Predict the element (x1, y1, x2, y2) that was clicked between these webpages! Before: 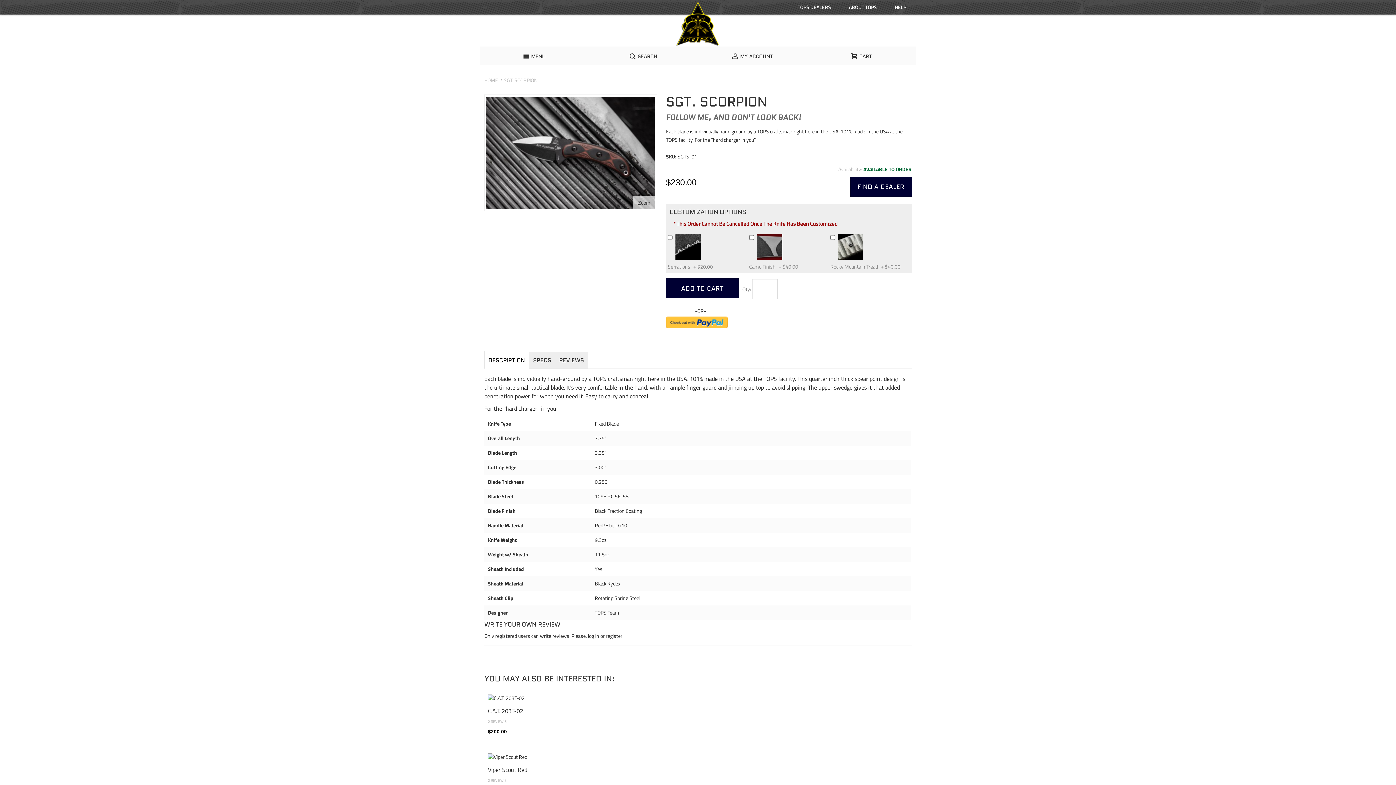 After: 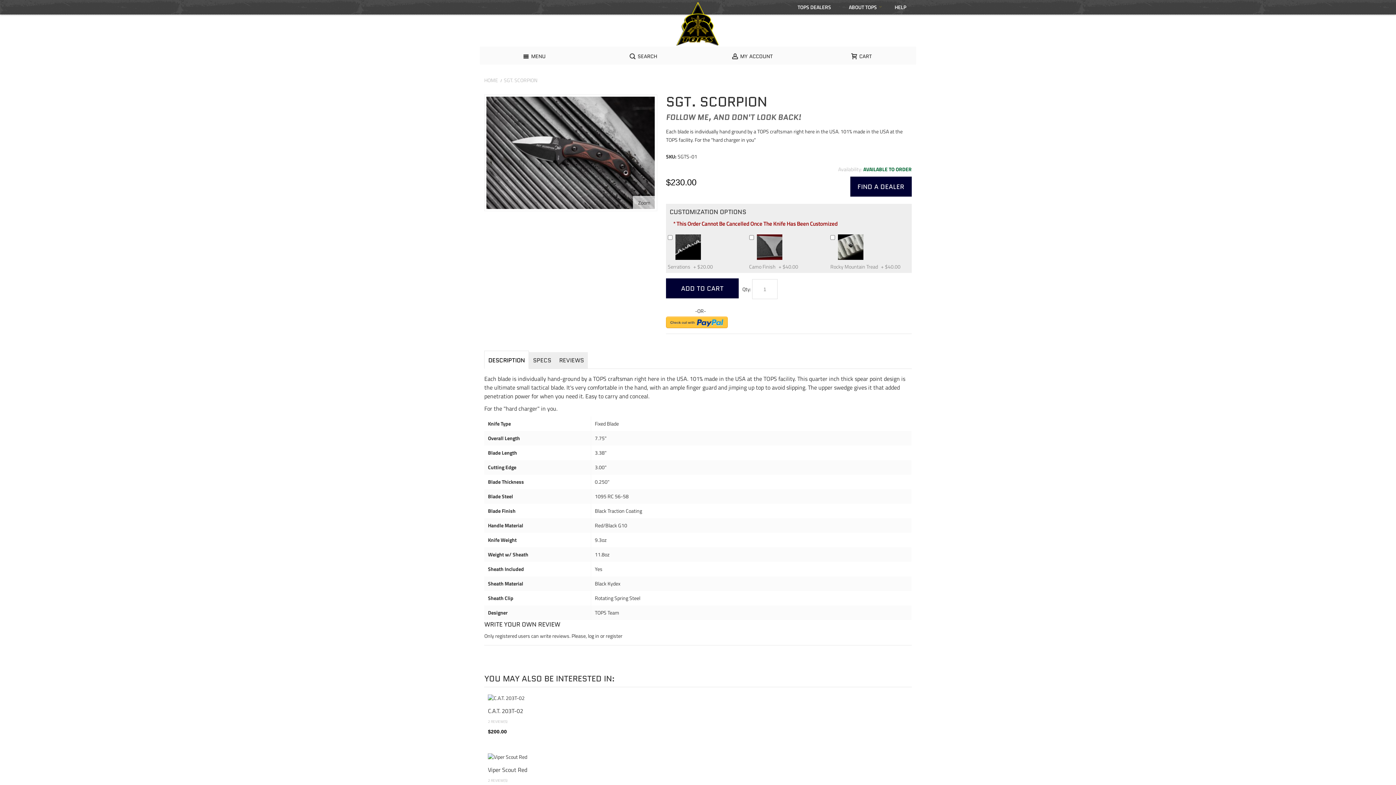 Action: label: ABOUT TOPS   bbox: (844, 0, 886, 13)